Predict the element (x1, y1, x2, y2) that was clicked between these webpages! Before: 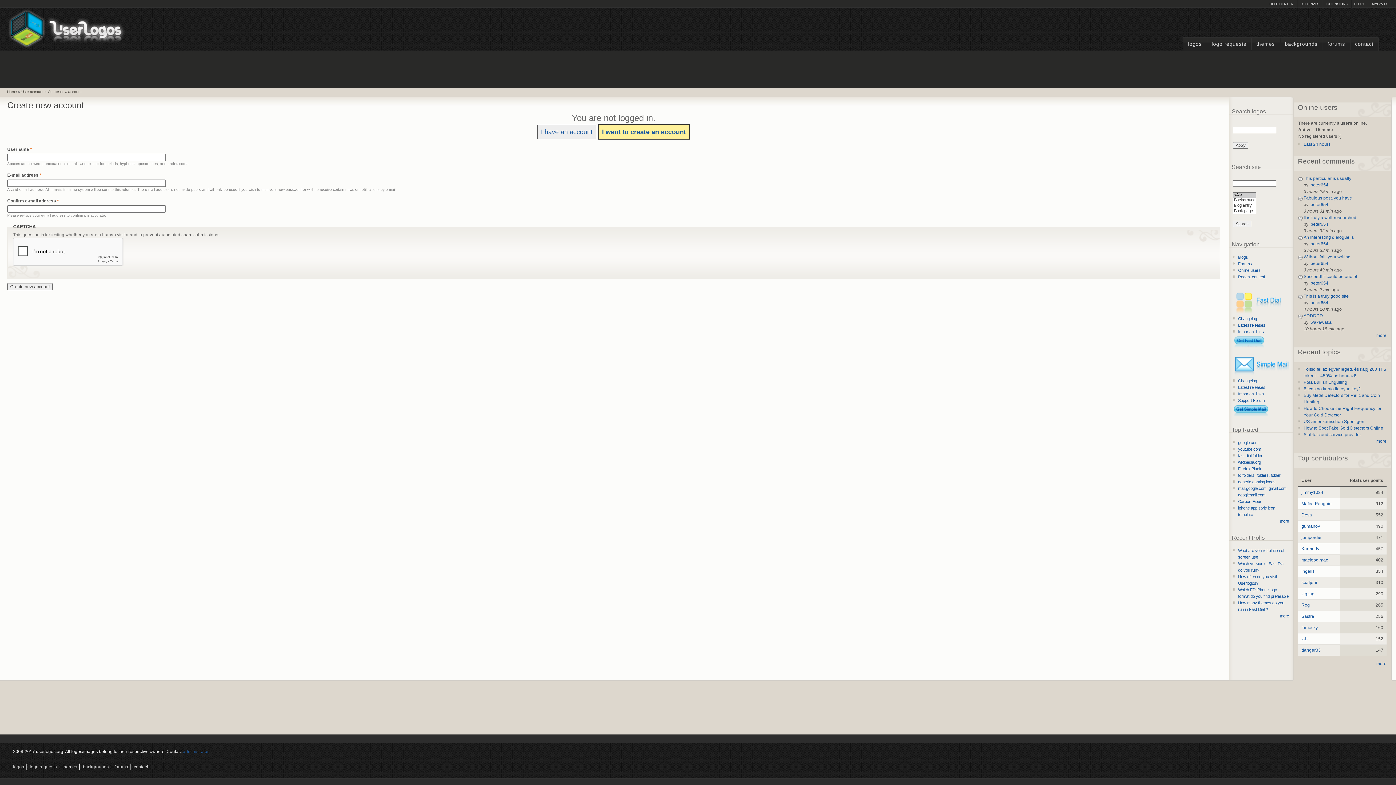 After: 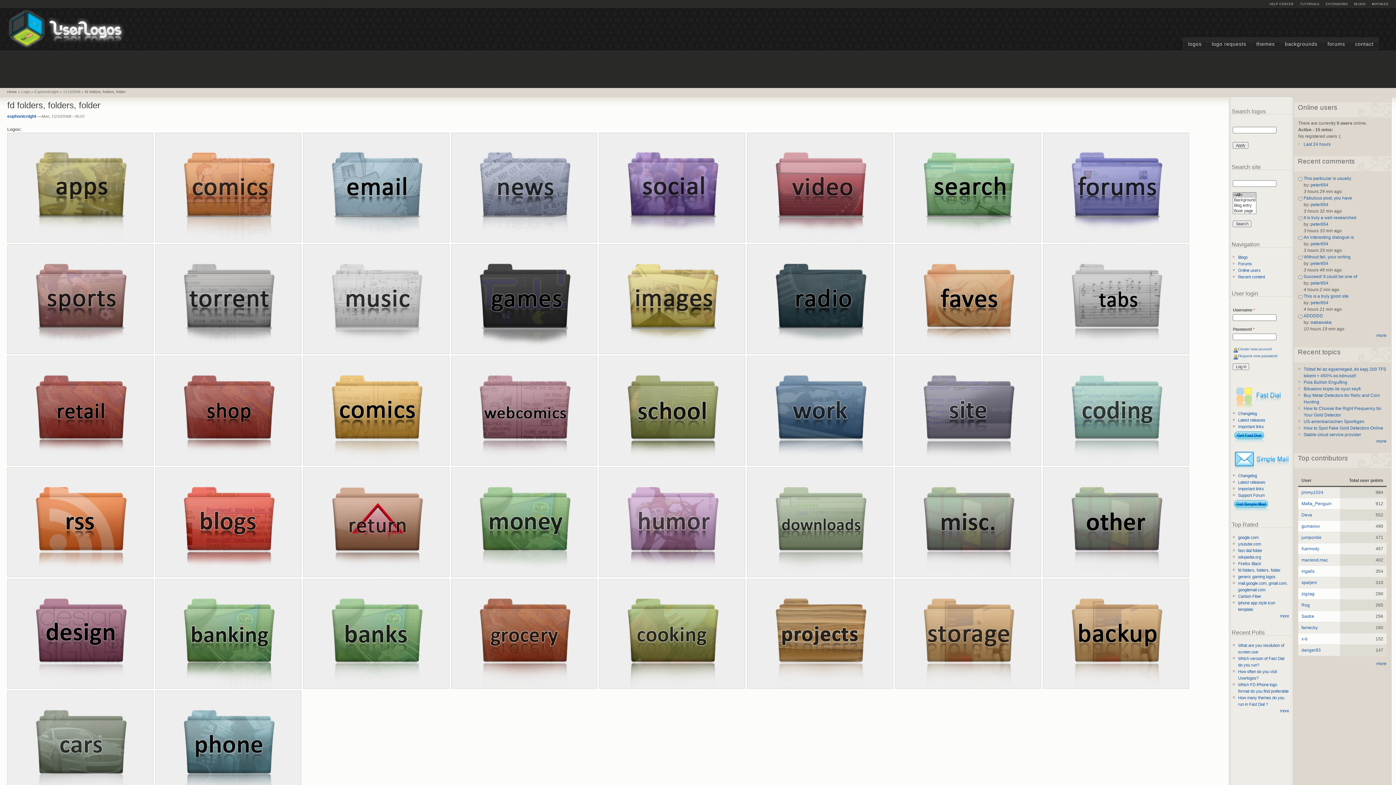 Action: label: fd folders, folders, folder bbox: (1238, 473, 1280, 477)